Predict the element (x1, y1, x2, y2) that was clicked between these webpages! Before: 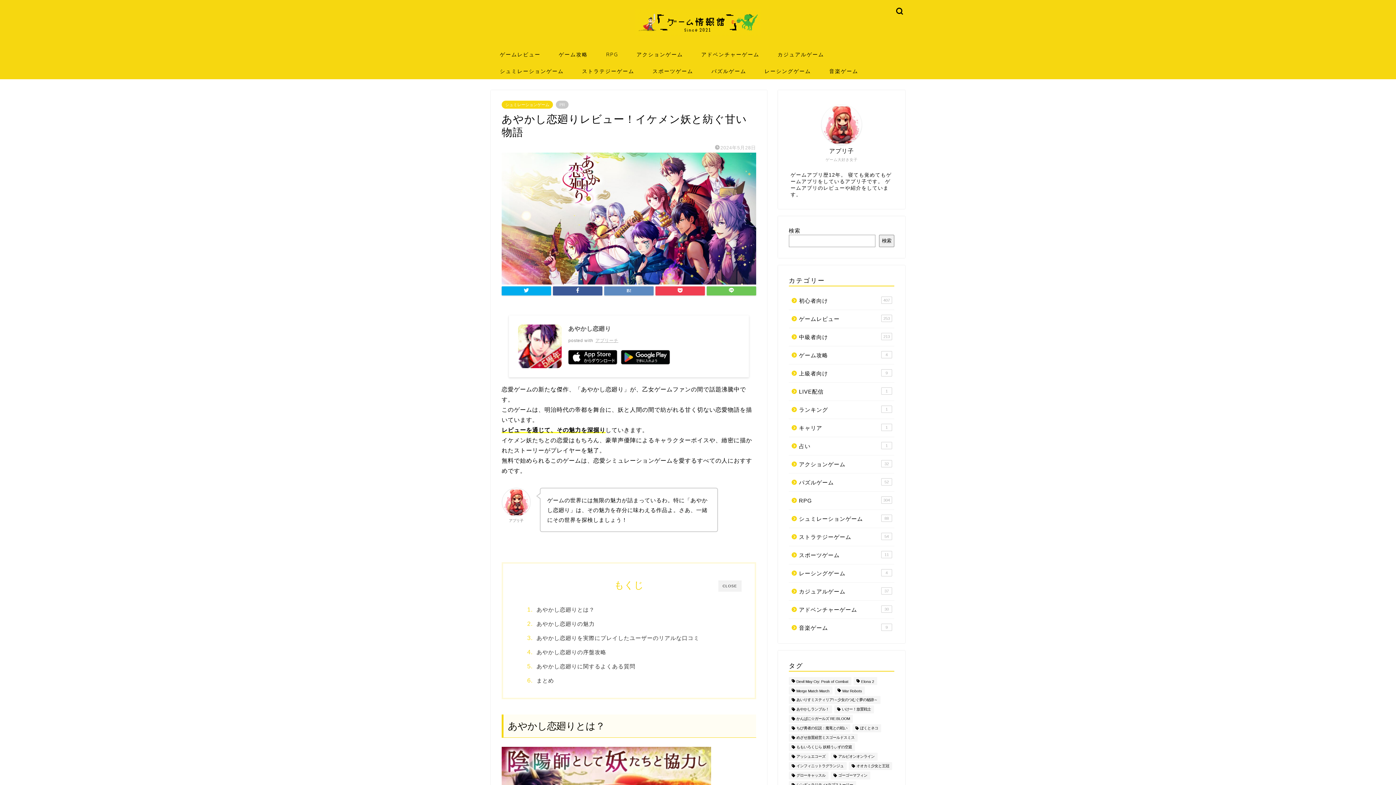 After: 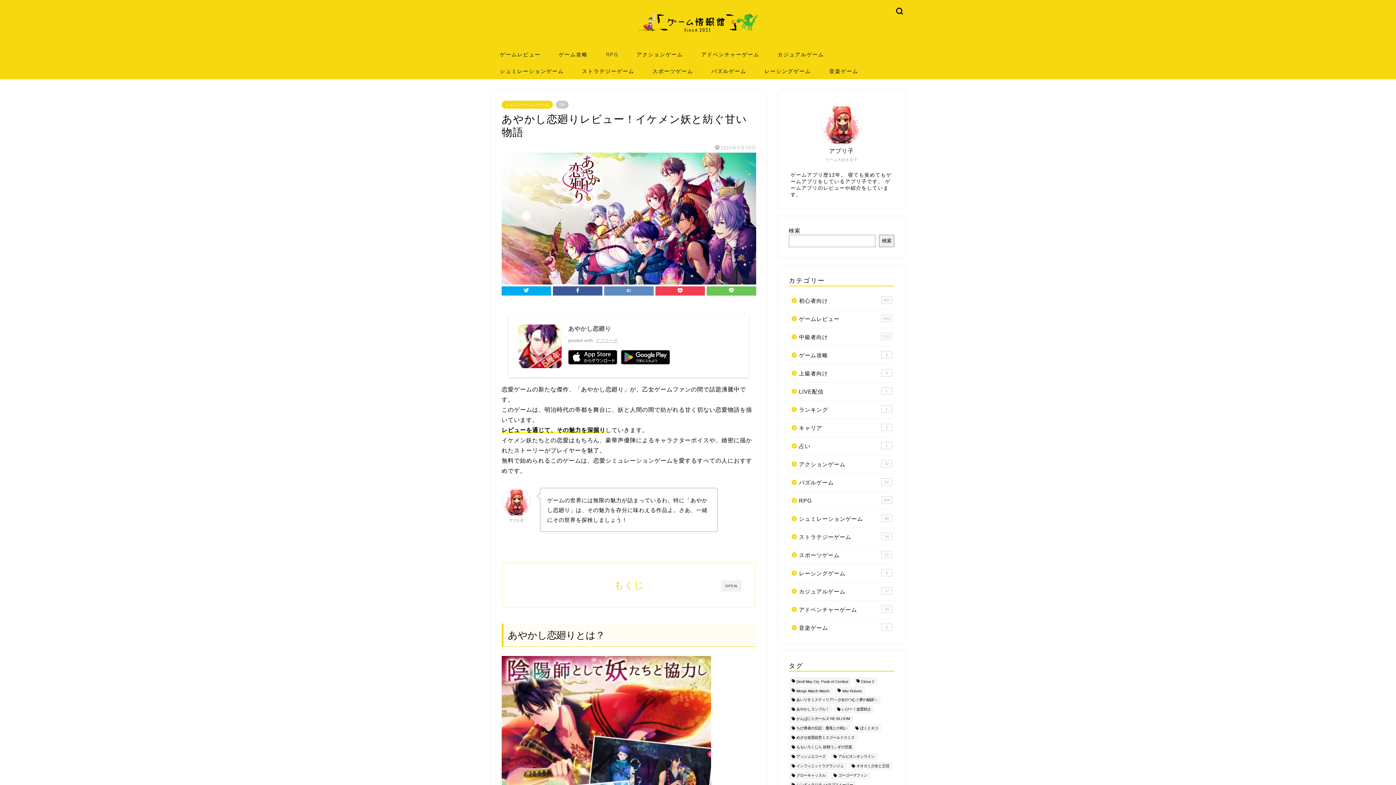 Action: bbox: (718, 580, 741, 592) label: CLOSE